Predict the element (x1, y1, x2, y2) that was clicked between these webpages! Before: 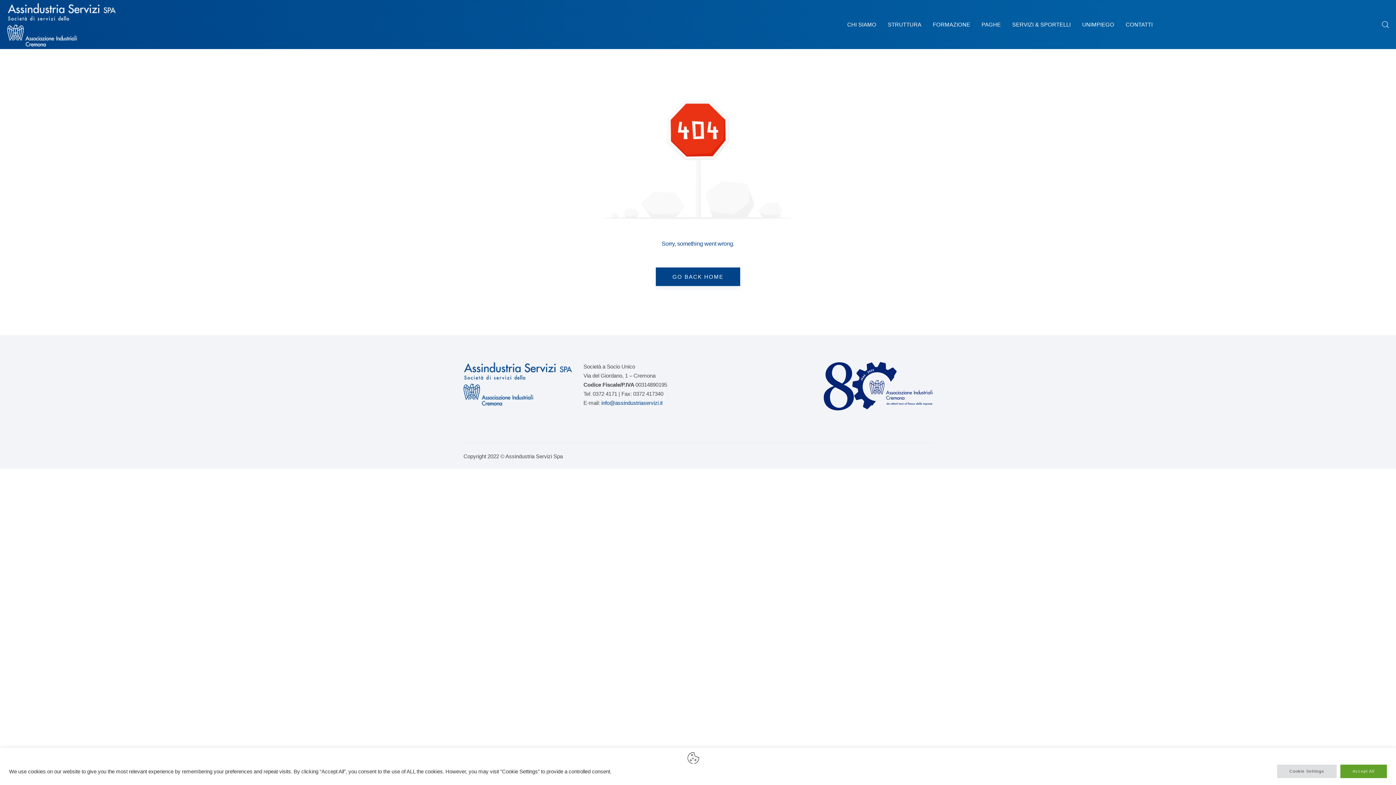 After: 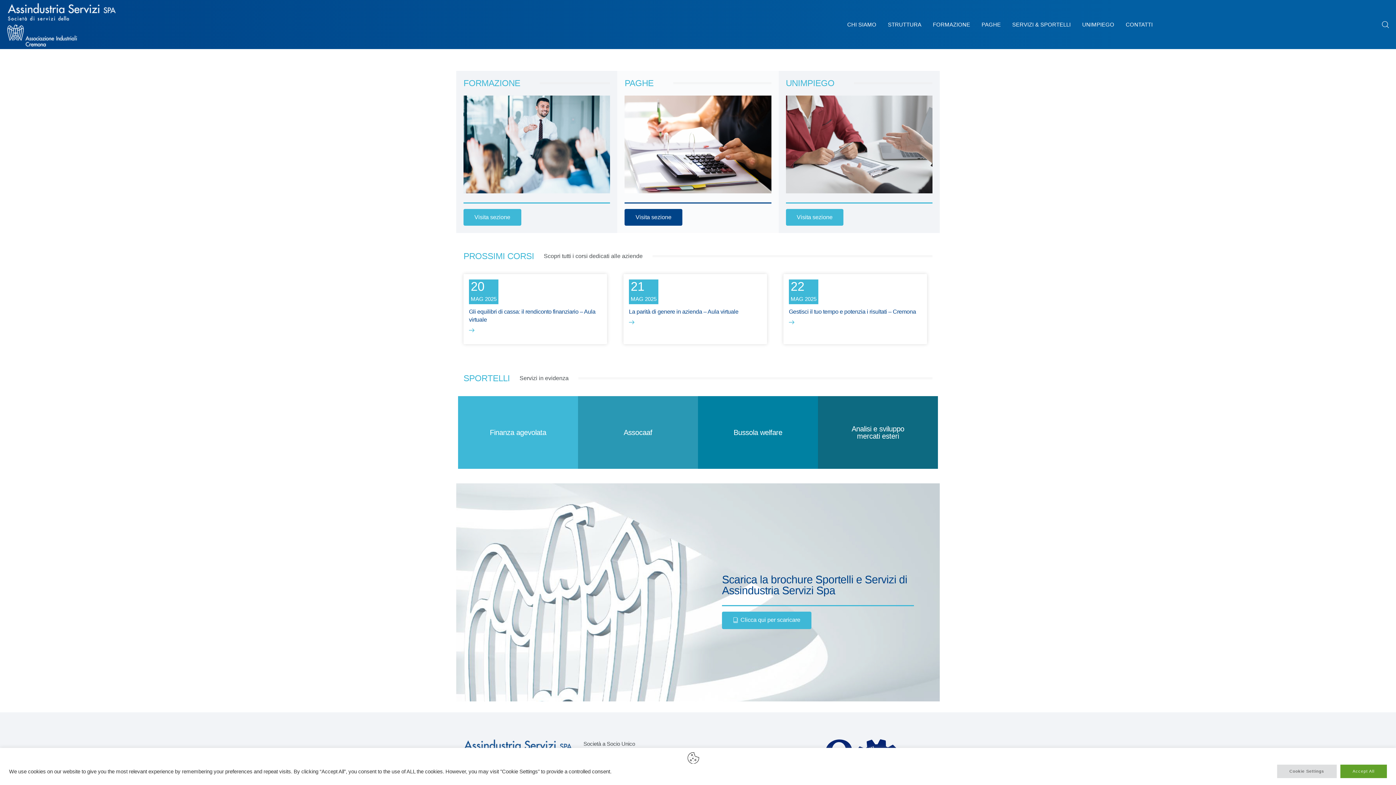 Action: label: GO BACK HOME bbox: (655, 267, 740, 286)